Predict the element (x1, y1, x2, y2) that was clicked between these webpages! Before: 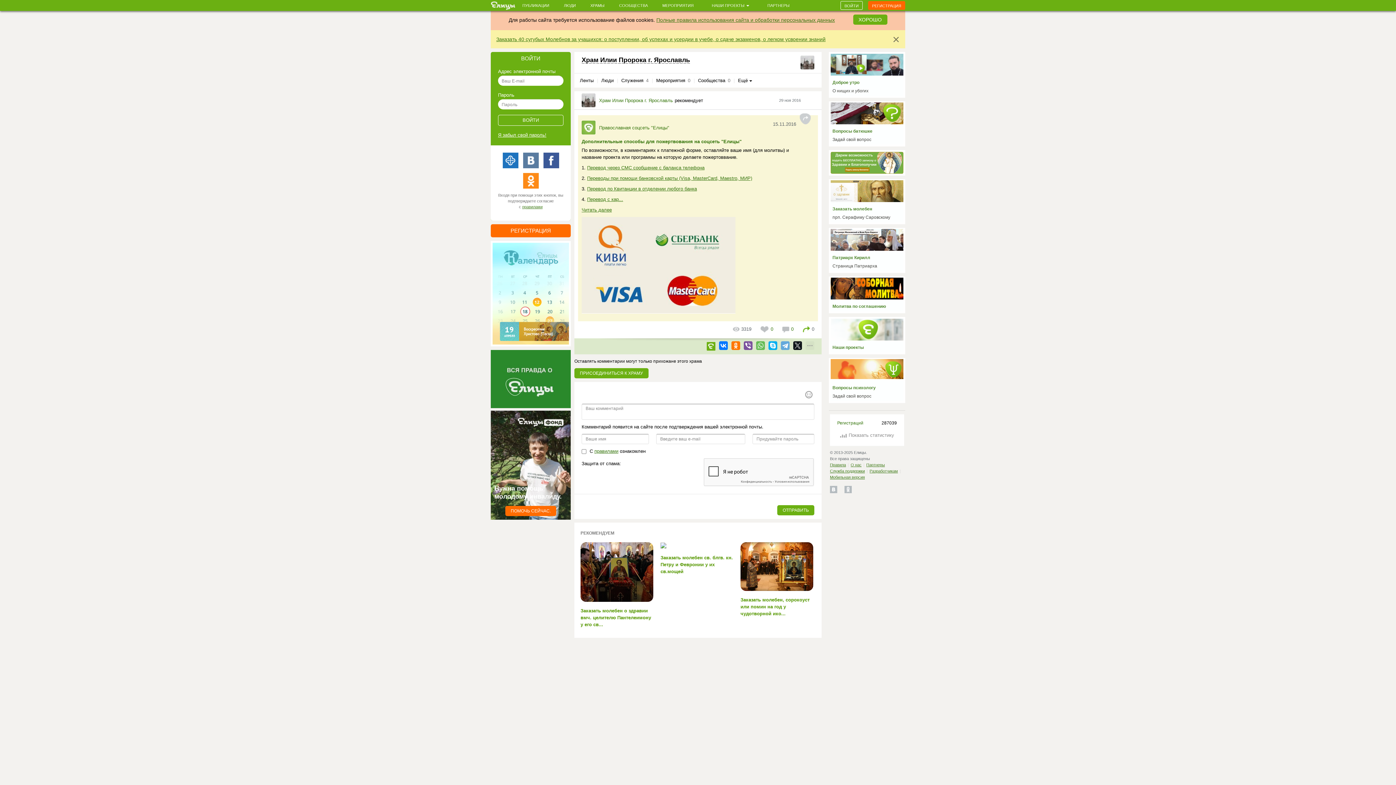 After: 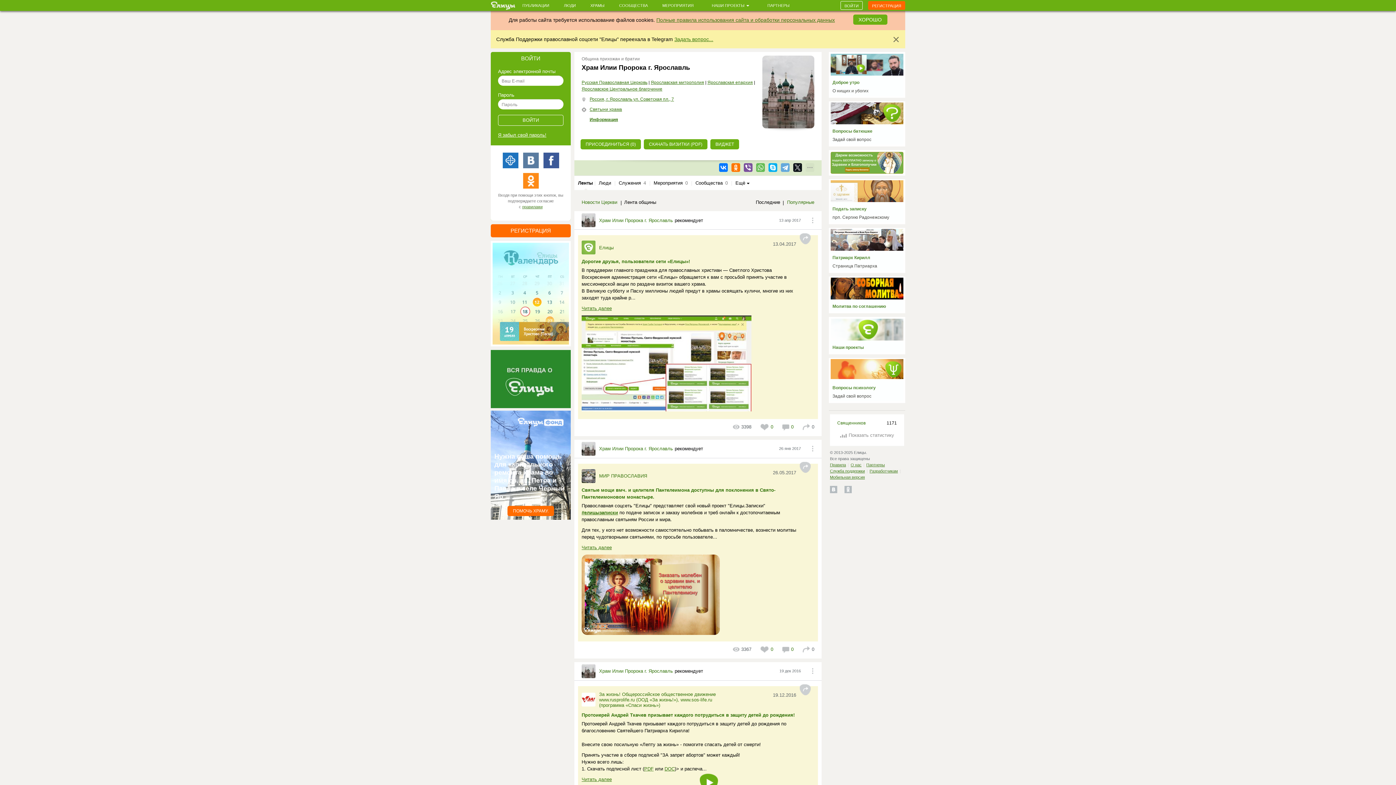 Action: bbox: (581, 93, 595, 107)